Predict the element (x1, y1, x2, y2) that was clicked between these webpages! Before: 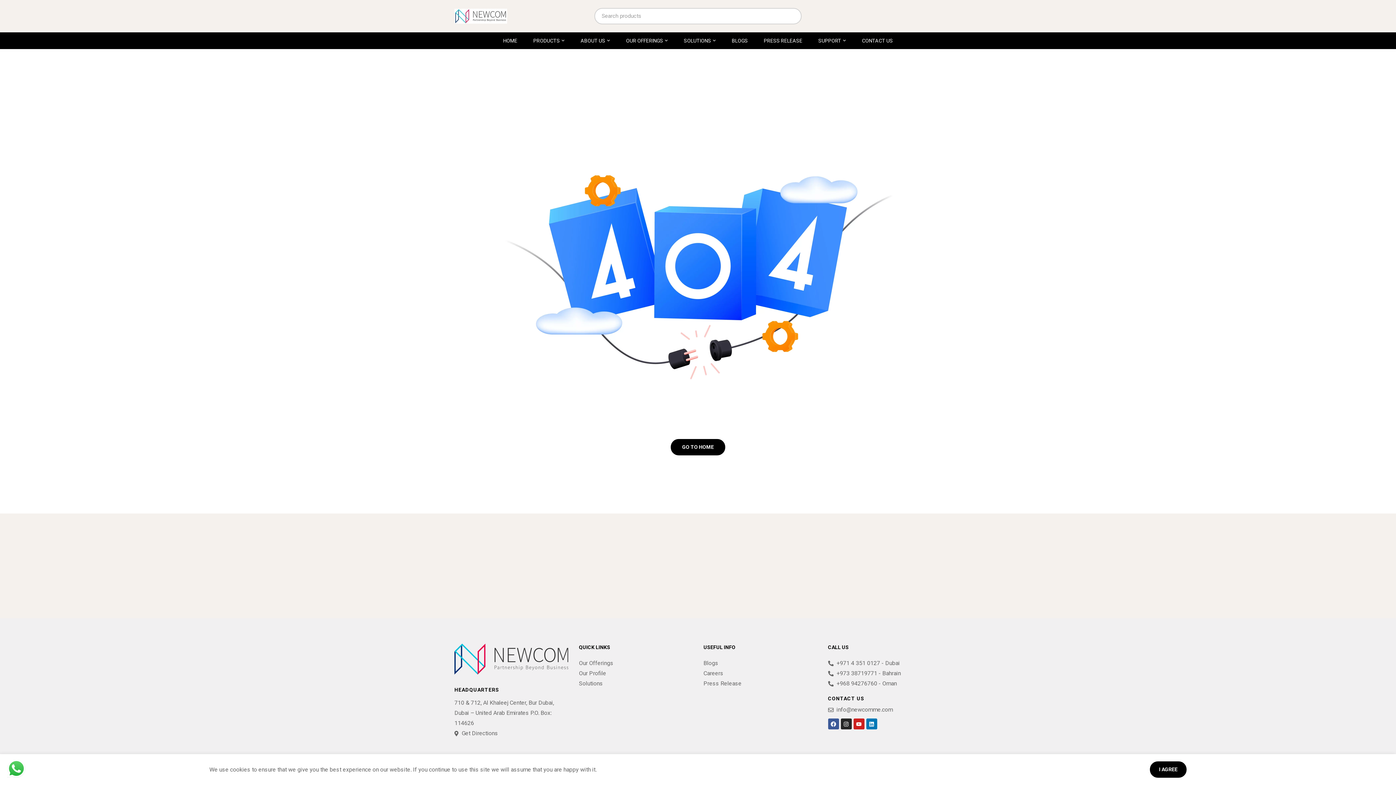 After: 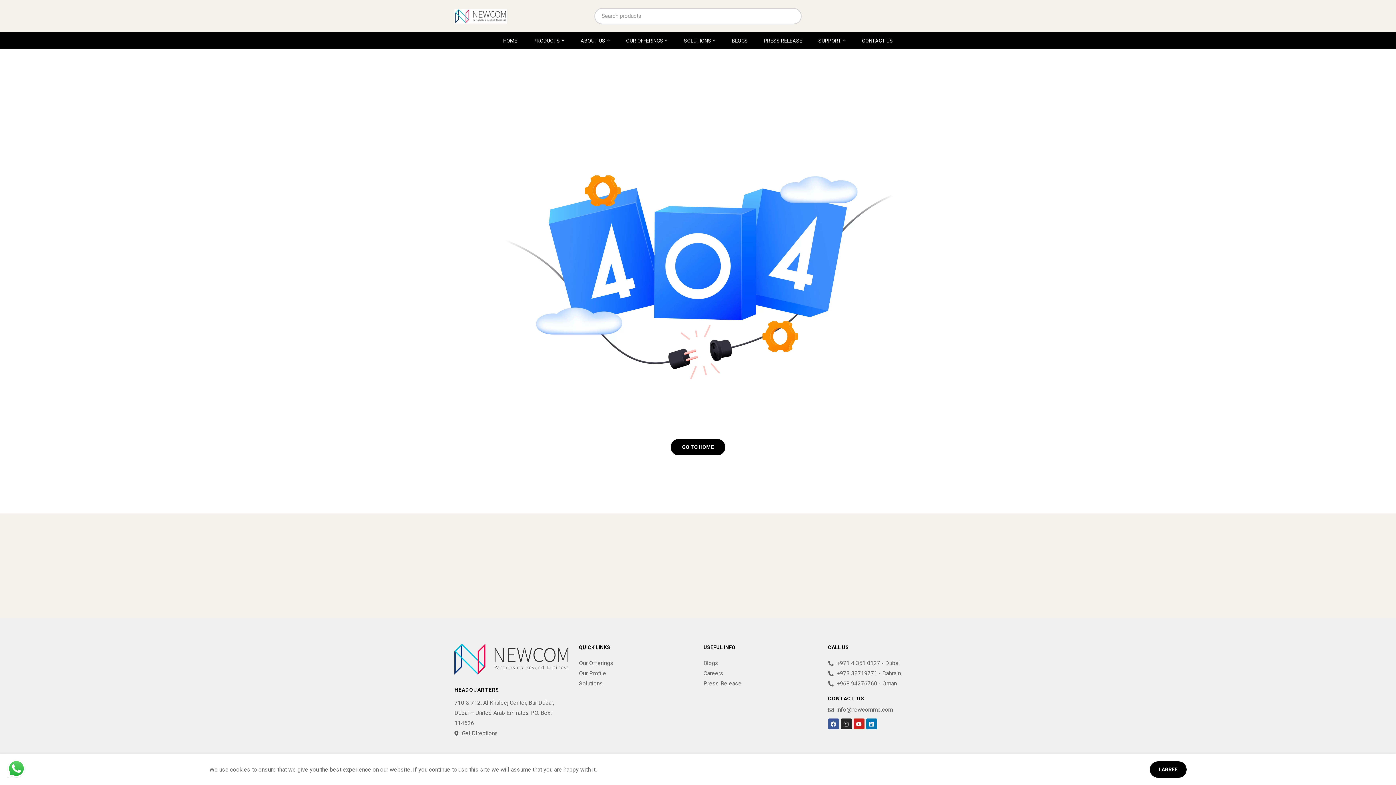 Action: bbox: (828, 668, 941, 678) label: +973 38719771 - Bahrain